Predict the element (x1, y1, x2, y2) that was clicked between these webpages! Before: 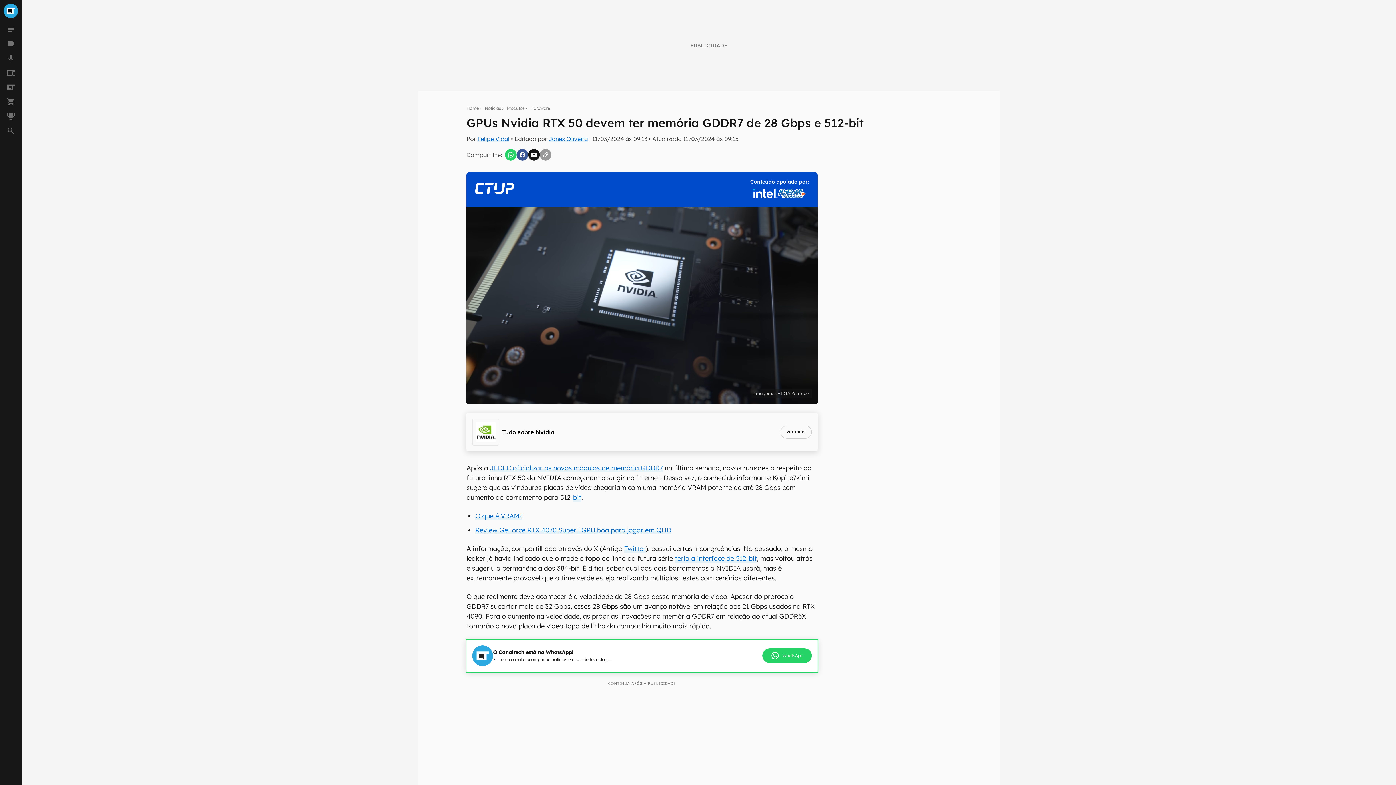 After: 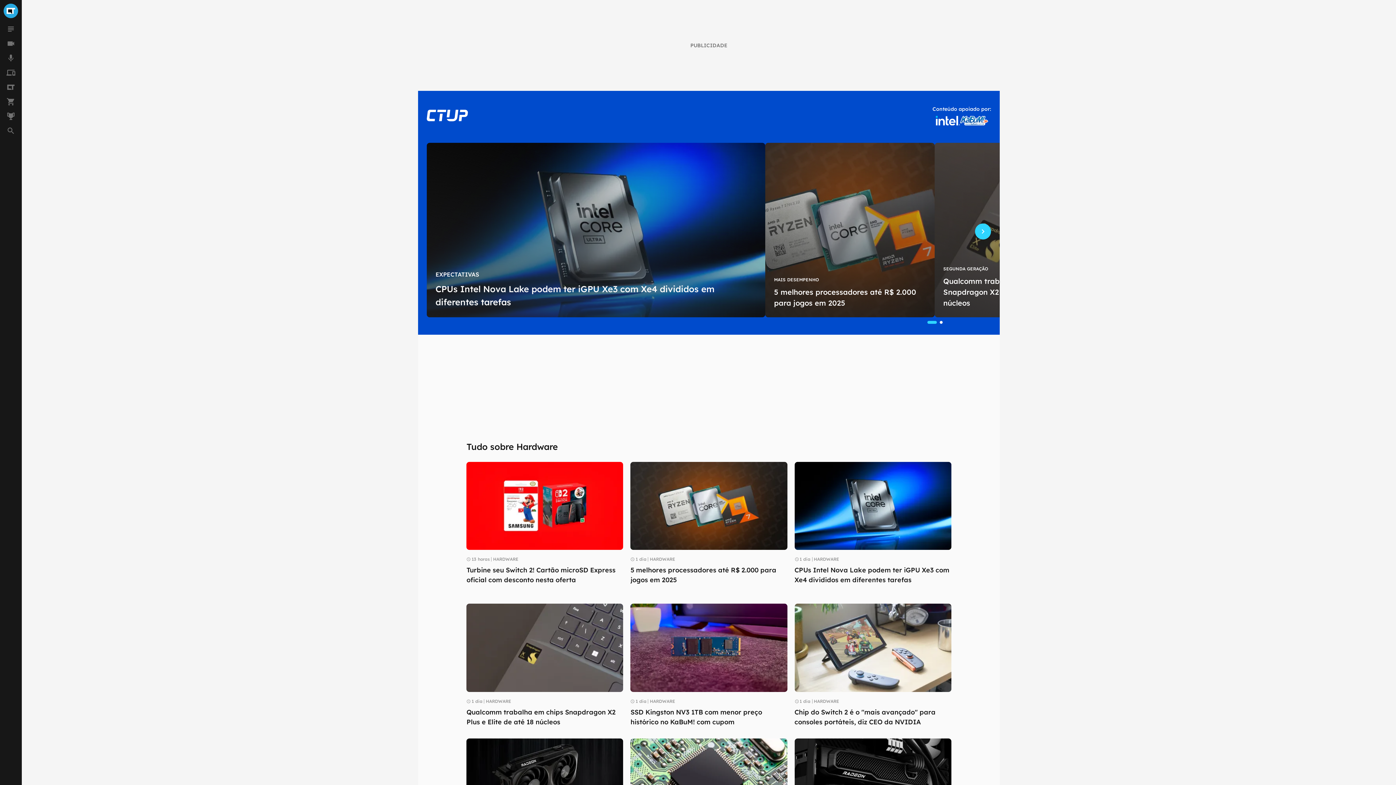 Action: bbox: (530, 105, 550, 111) label: Hardware